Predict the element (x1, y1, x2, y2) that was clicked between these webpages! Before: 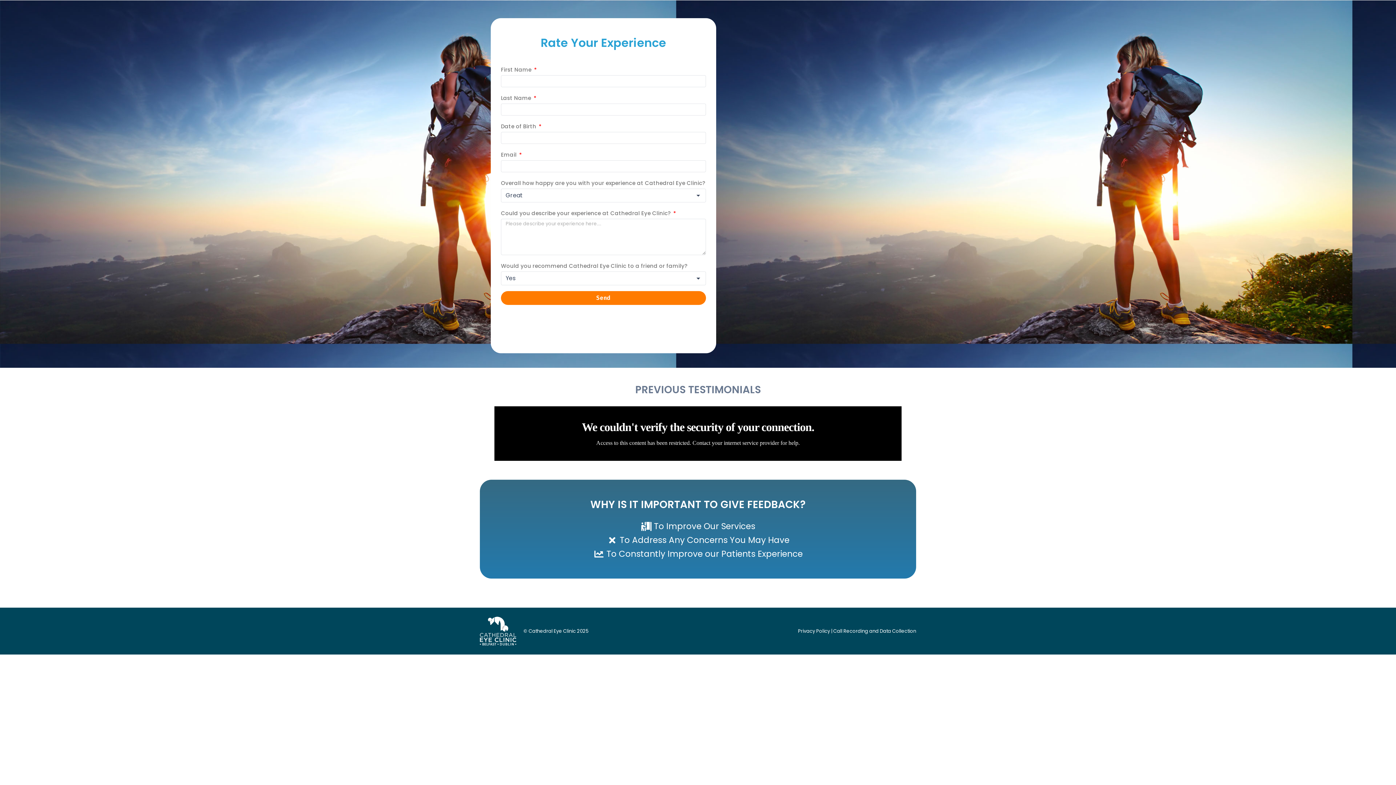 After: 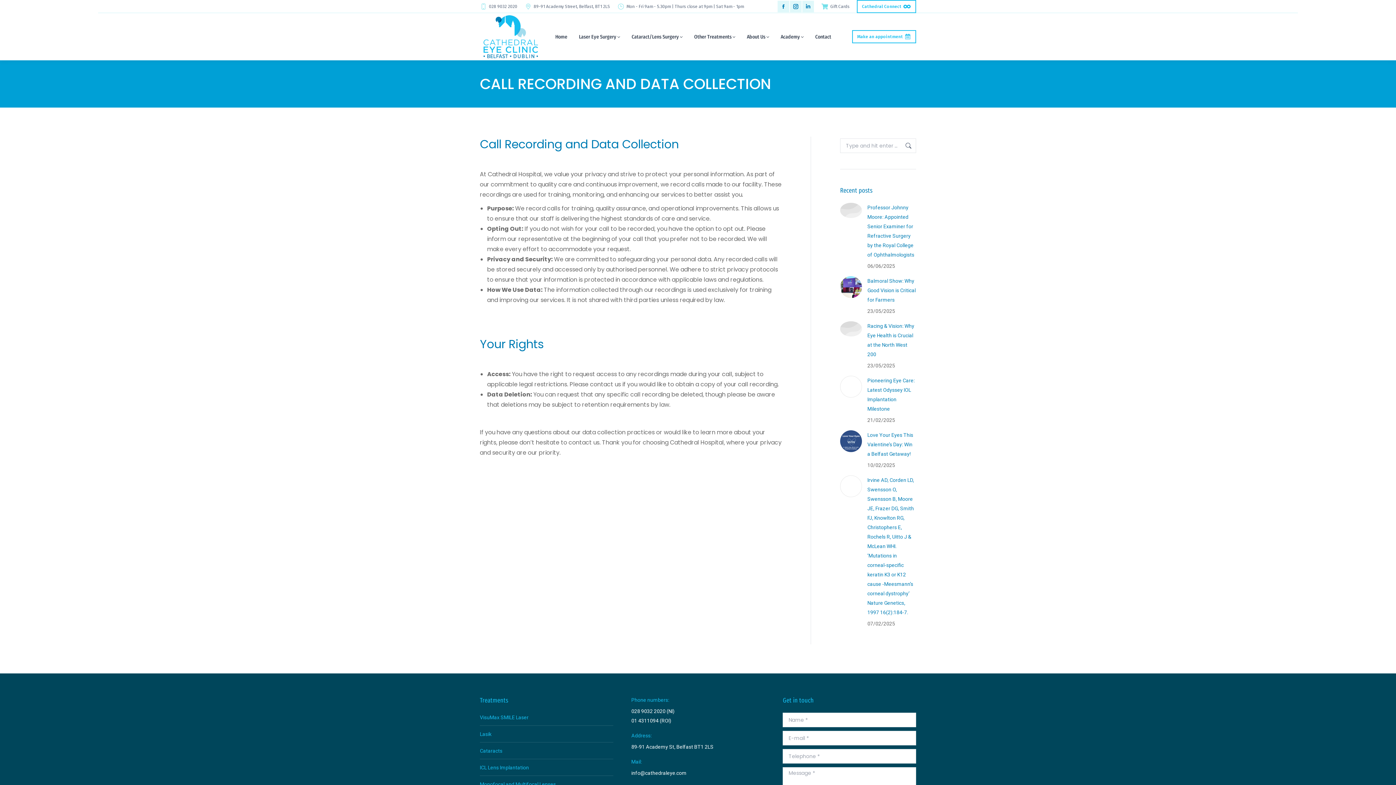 Action: label: Call Recording and Data Collection bbox: (833, 627, 916, 634)